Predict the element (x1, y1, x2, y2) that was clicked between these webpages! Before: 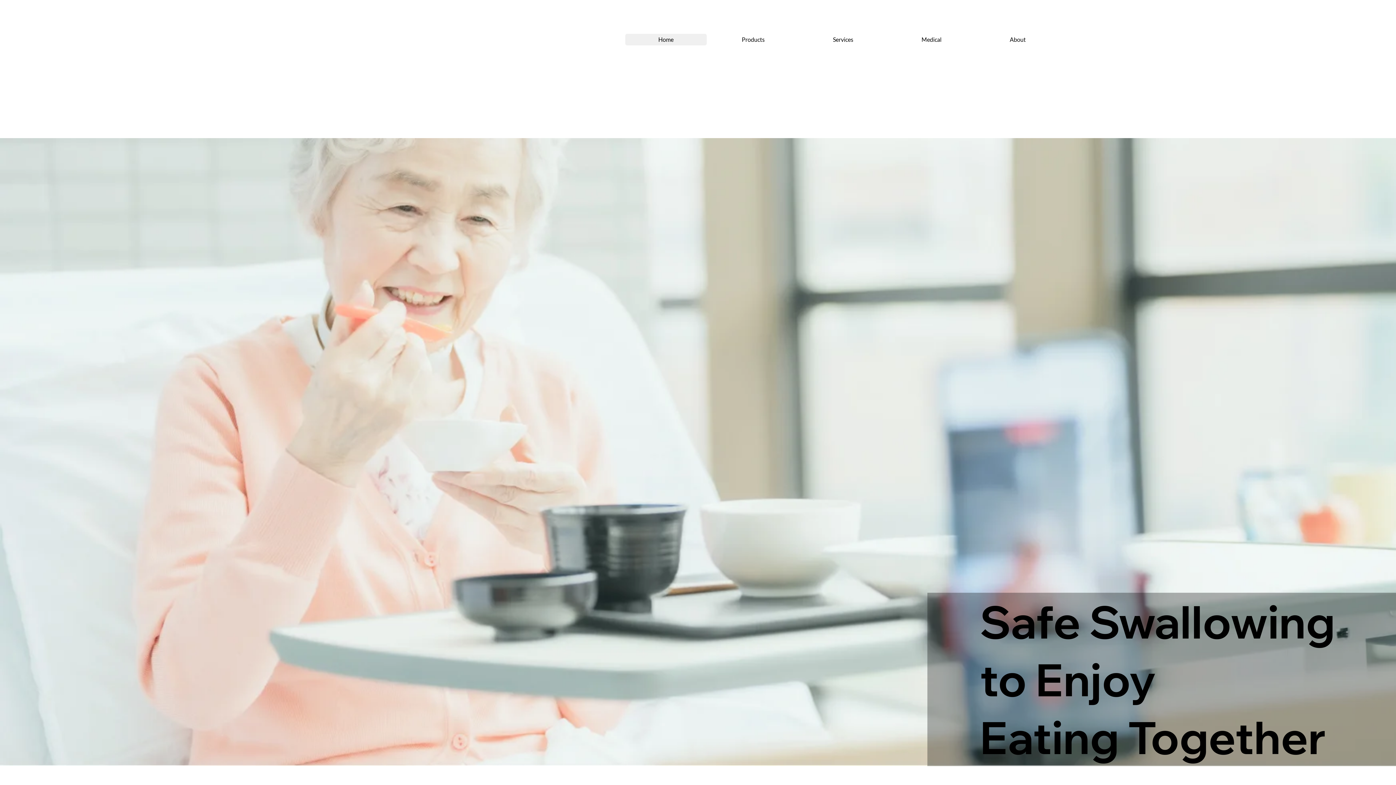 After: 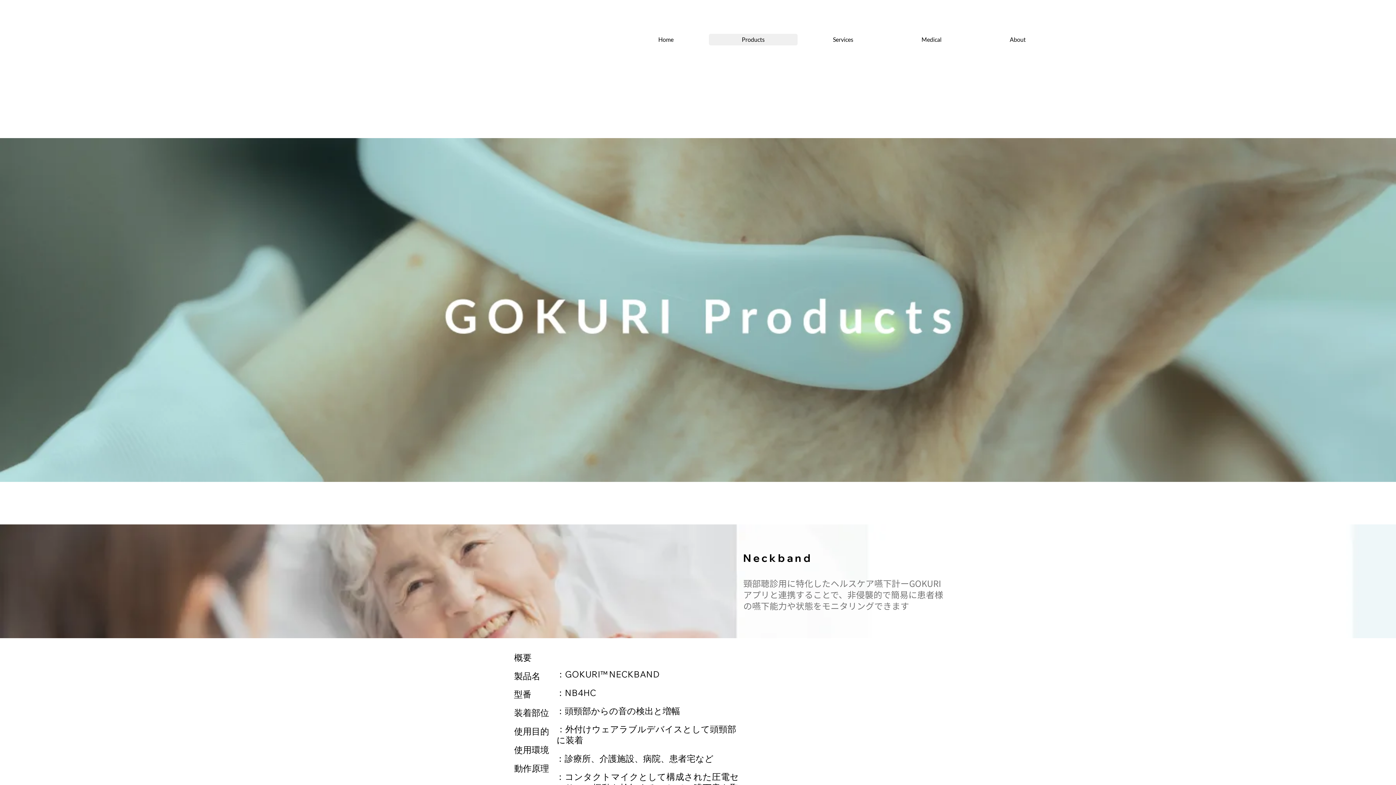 Action: bbox: (708, 33, 797, 45) label: Products